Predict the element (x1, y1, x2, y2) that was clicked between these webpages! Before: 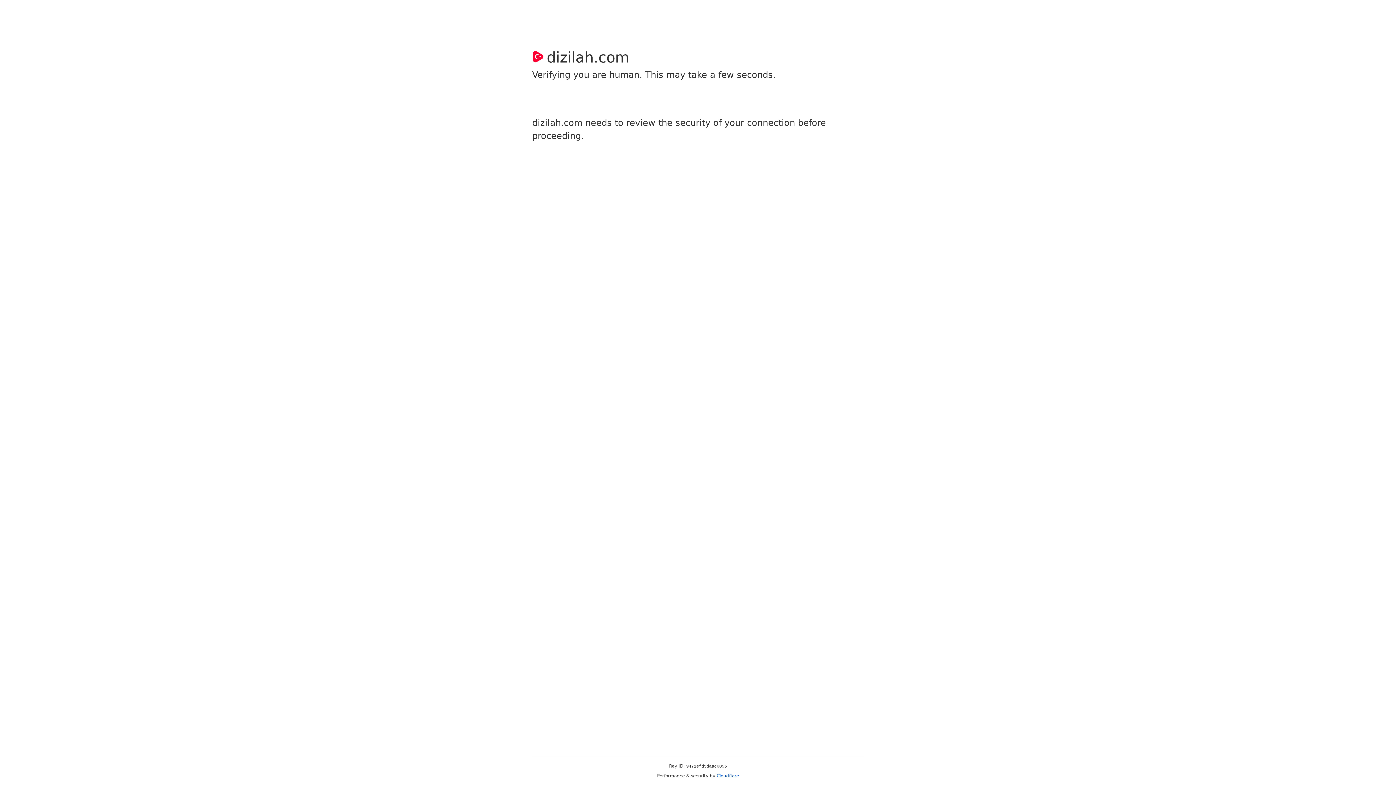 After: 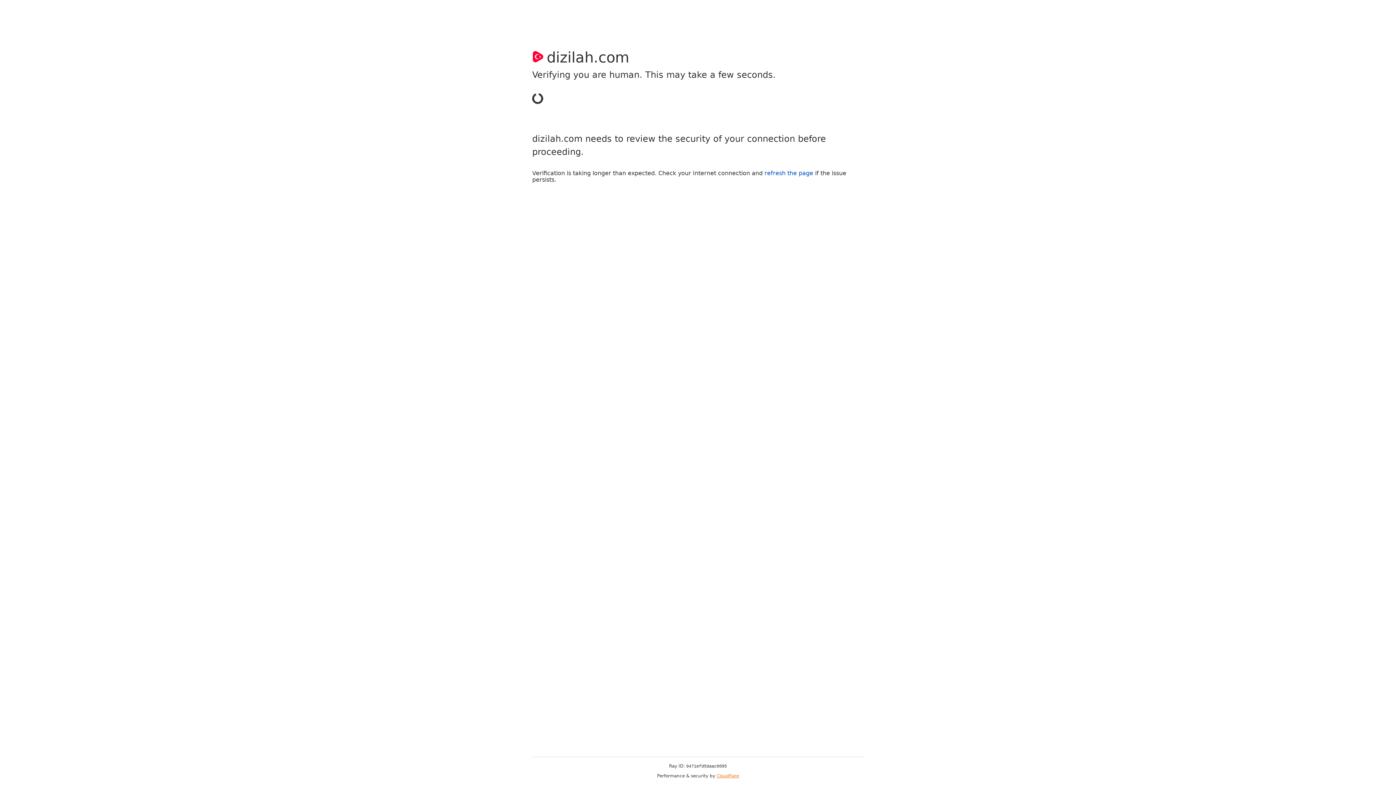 Action: label: Cloudflare bbox: (716, 773, 739, 778)